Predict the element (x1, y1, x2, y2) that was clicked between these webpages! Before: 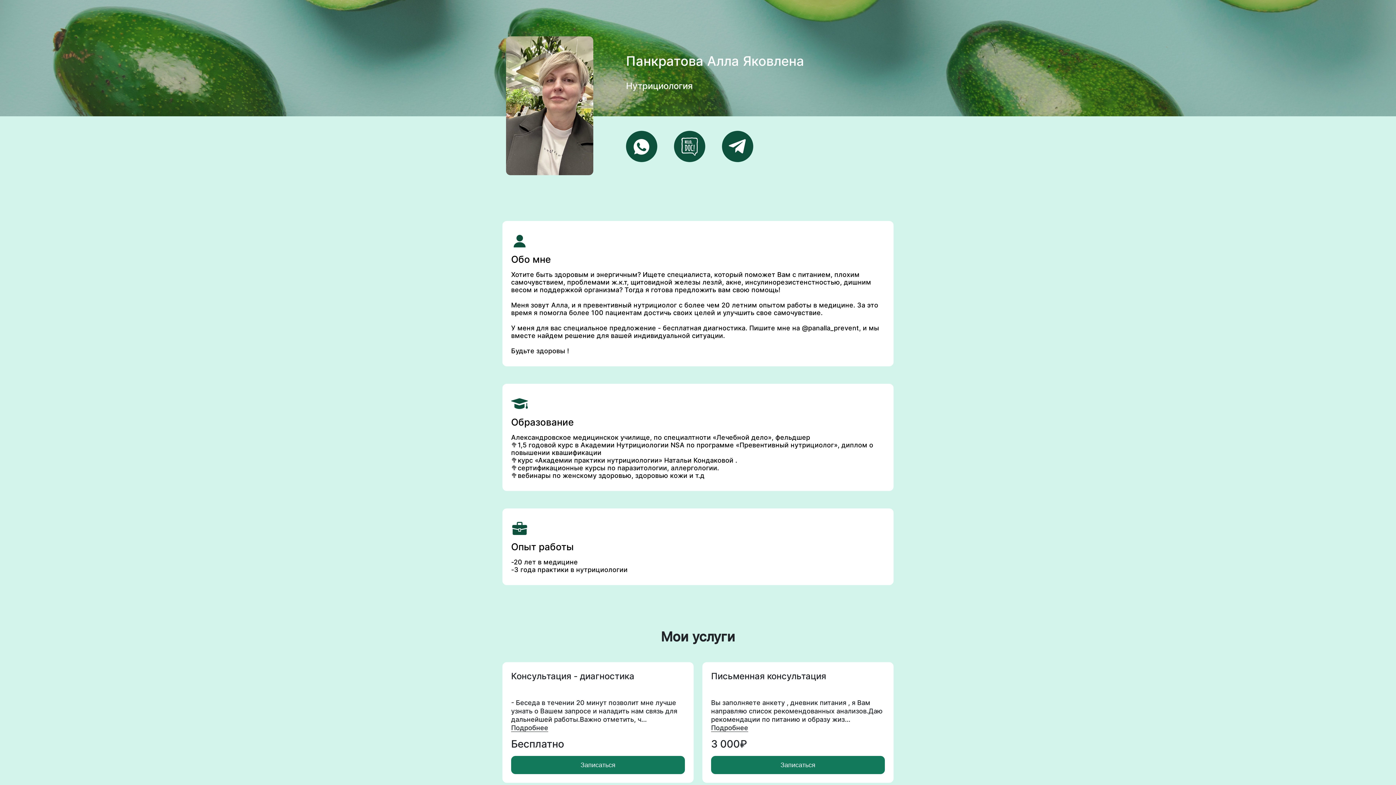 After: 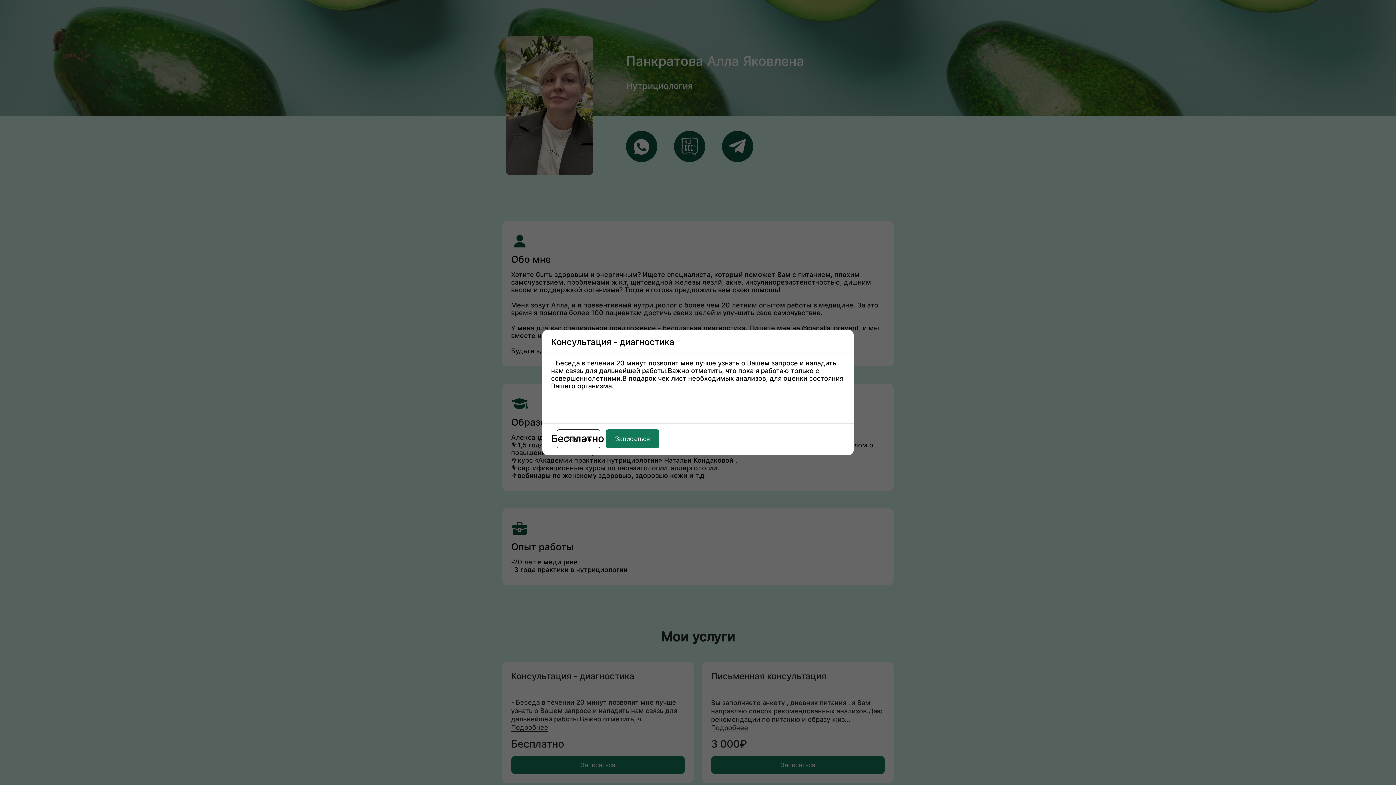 Action: bbox: (511, 724, 548, 732) label: Подробнее